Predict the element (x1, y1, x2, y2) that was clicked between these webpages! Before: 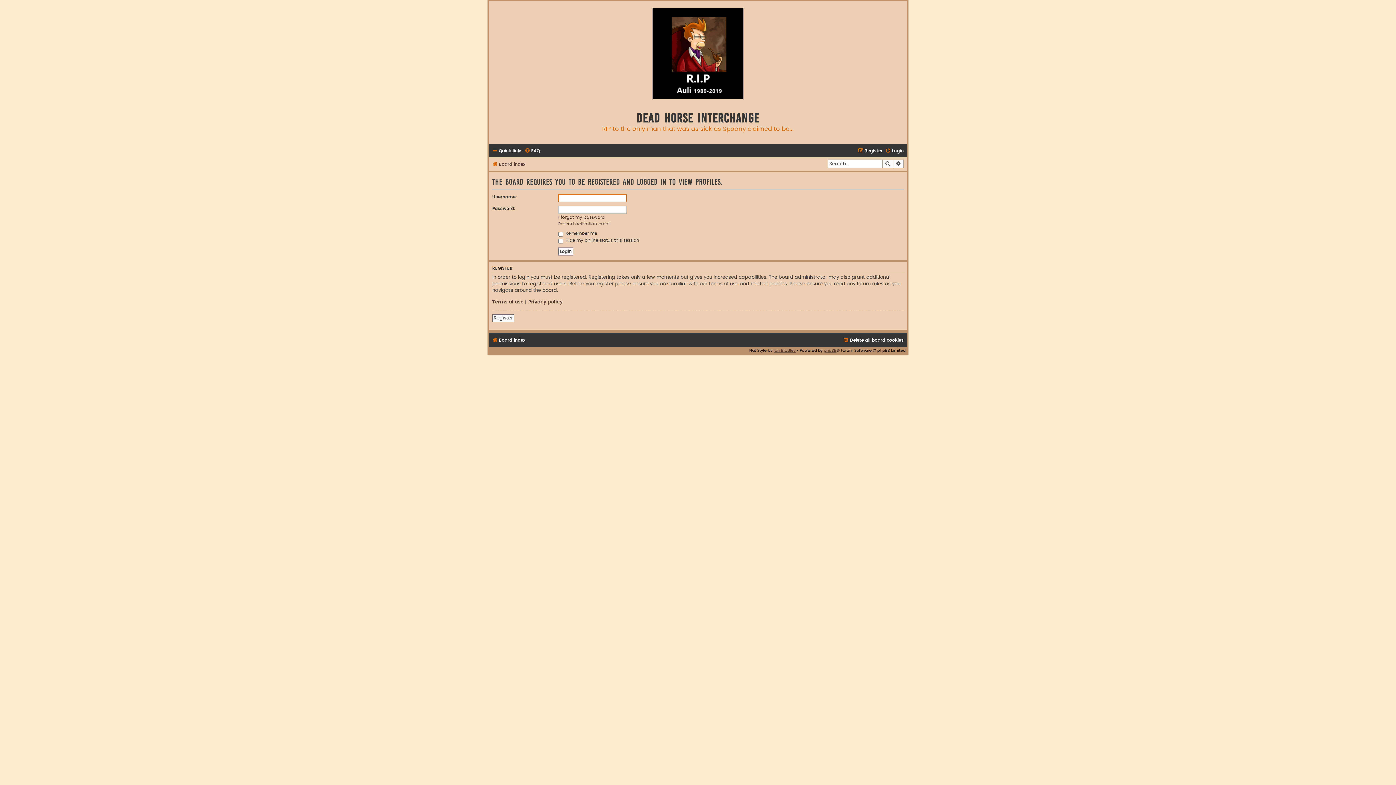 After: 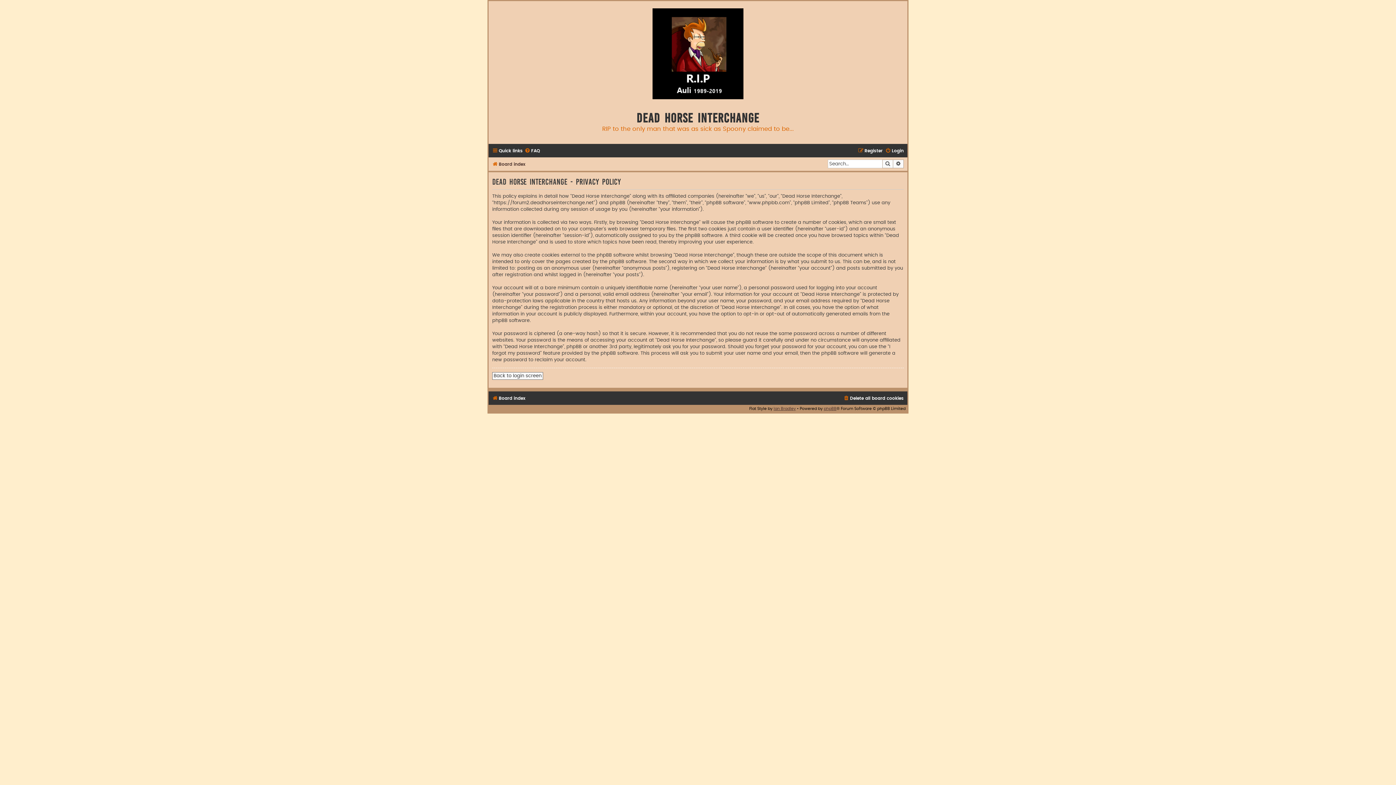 Action: bbox: (528, 298, 562, 305) label: Privacy policy